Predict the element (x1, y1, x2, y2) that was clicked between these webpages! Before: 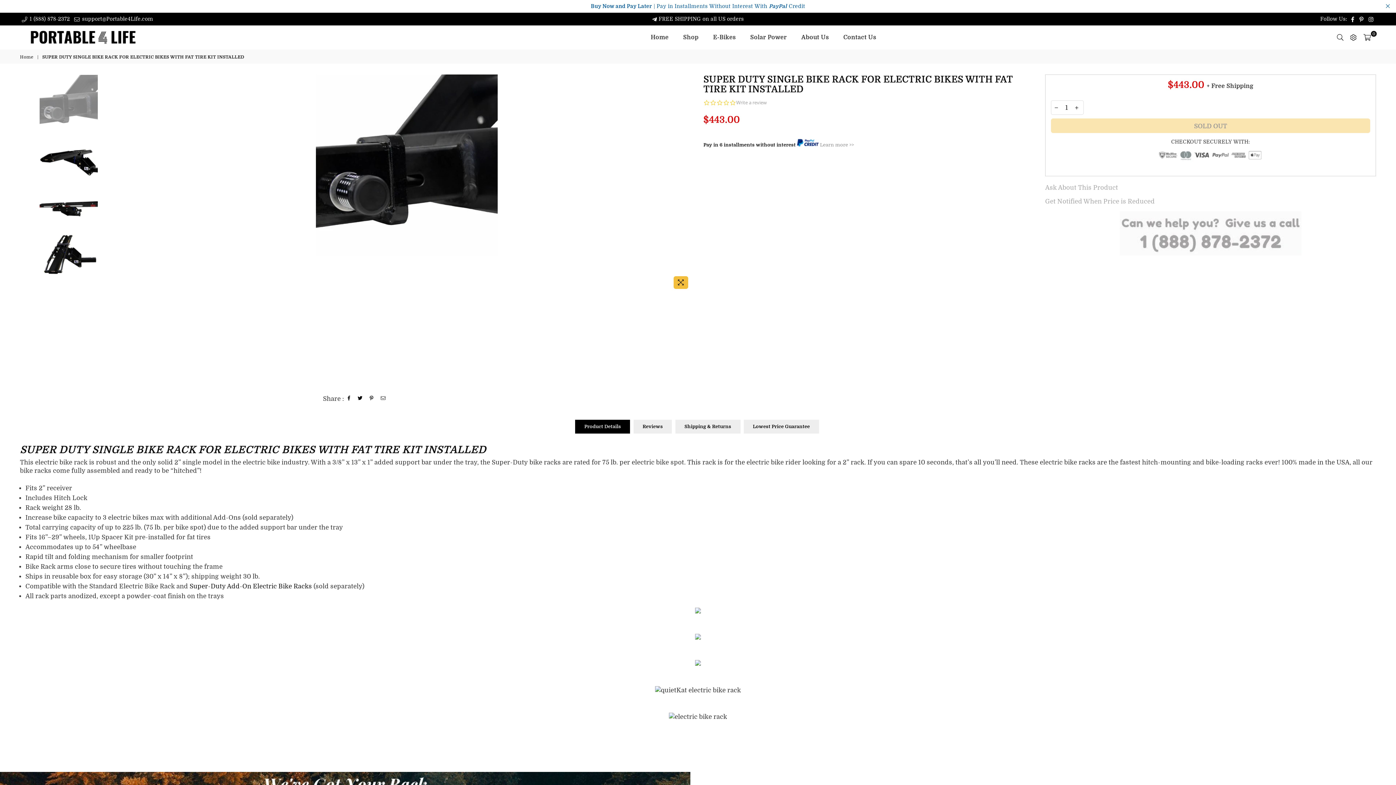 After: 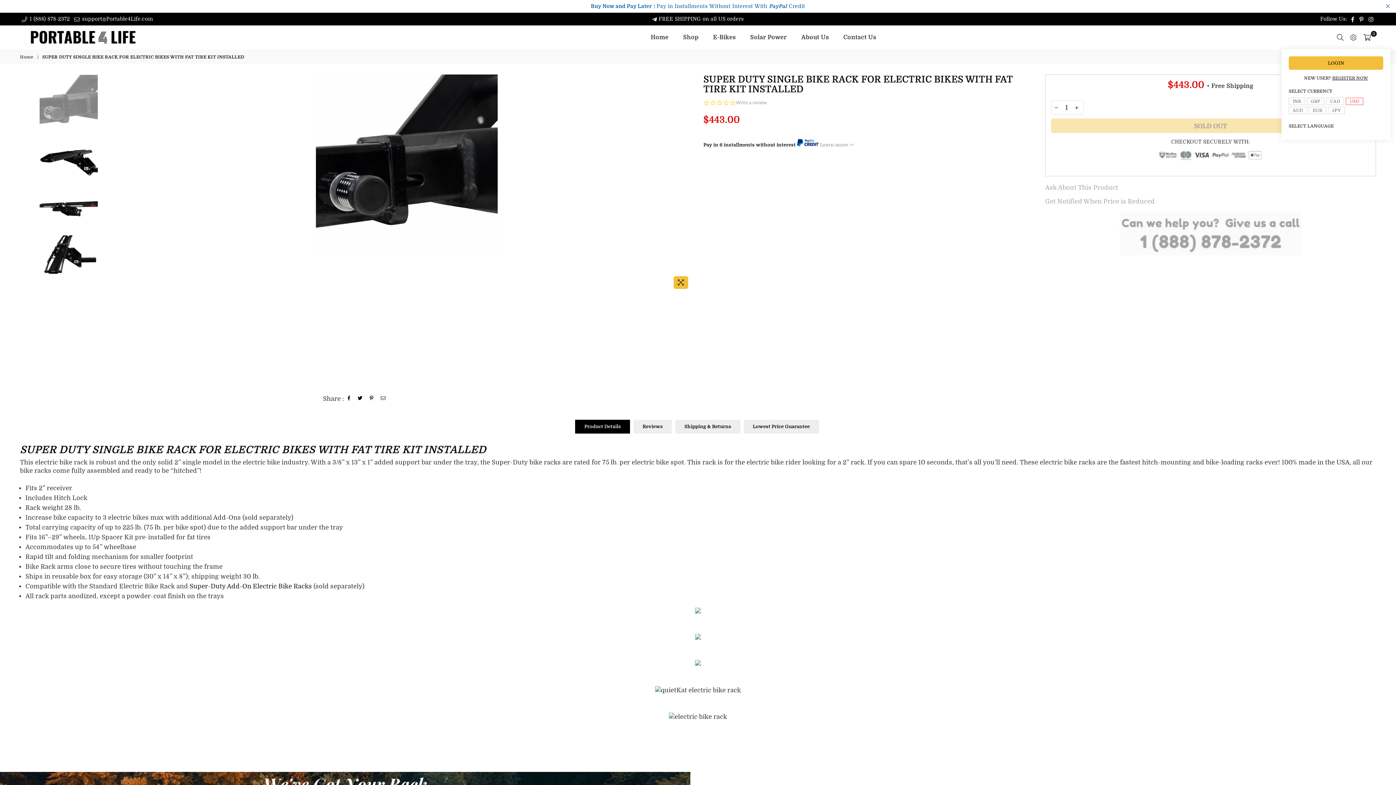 Action: bbox: (1347, 31, 1360, 42)